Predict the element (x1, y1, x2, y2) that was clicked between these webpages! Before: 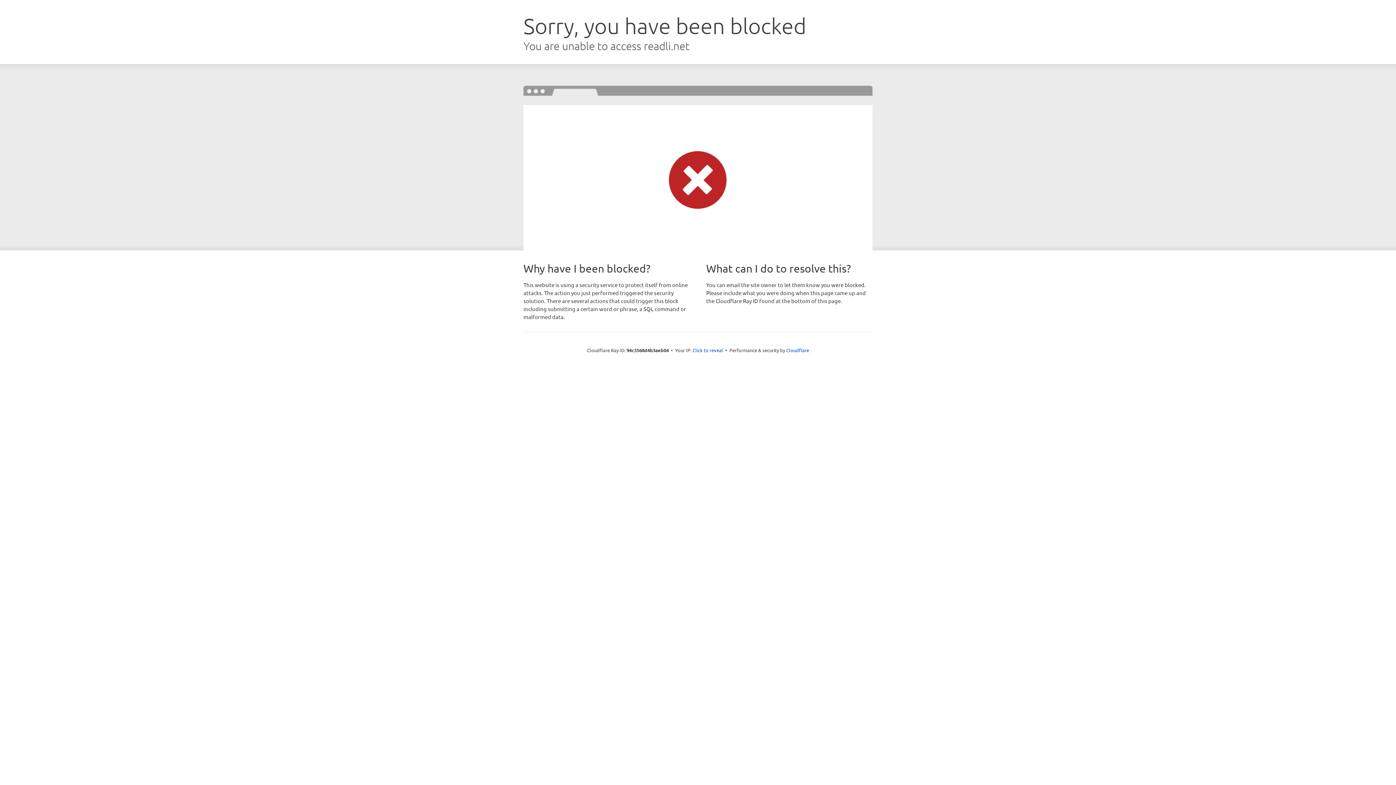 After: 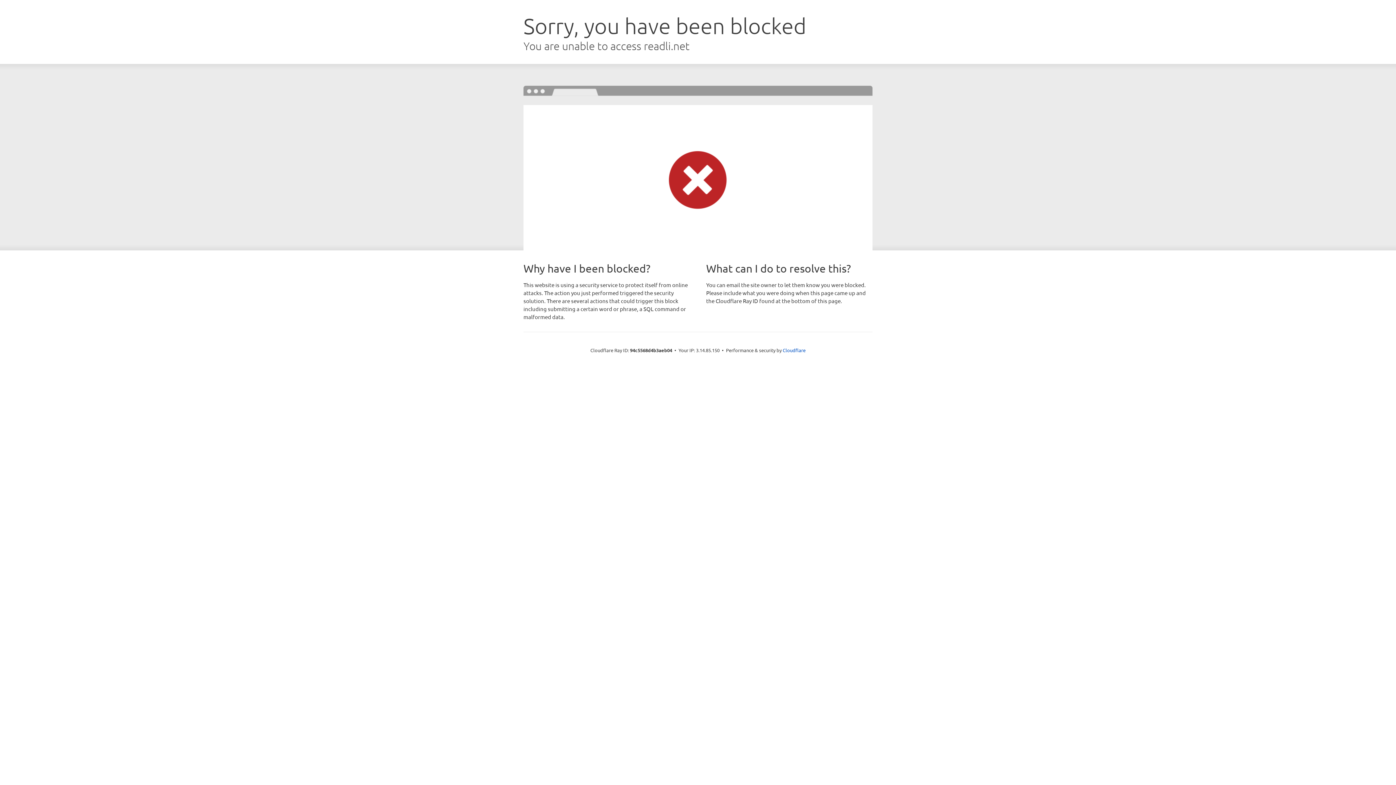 Action: bbox: (692, 346, 723, 353) label: Click to reveal